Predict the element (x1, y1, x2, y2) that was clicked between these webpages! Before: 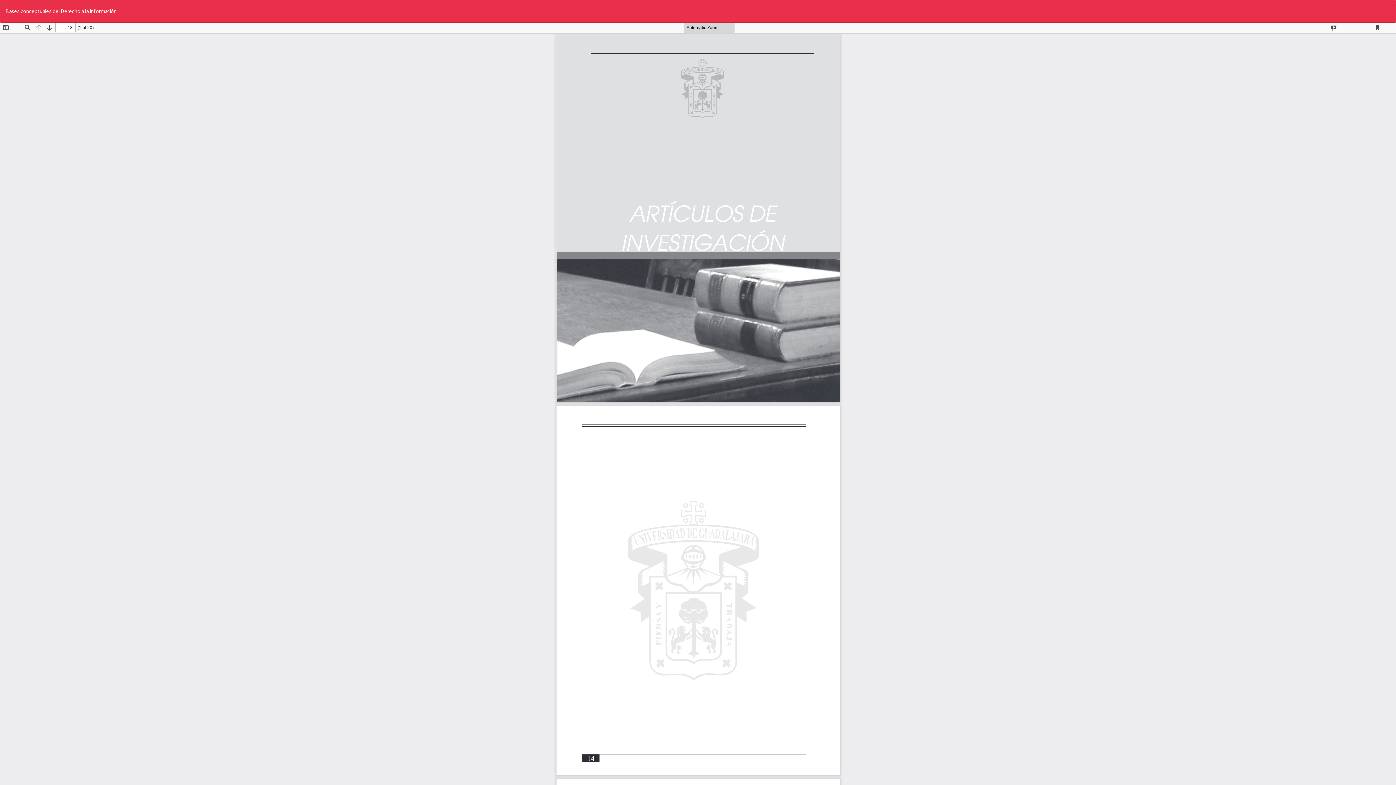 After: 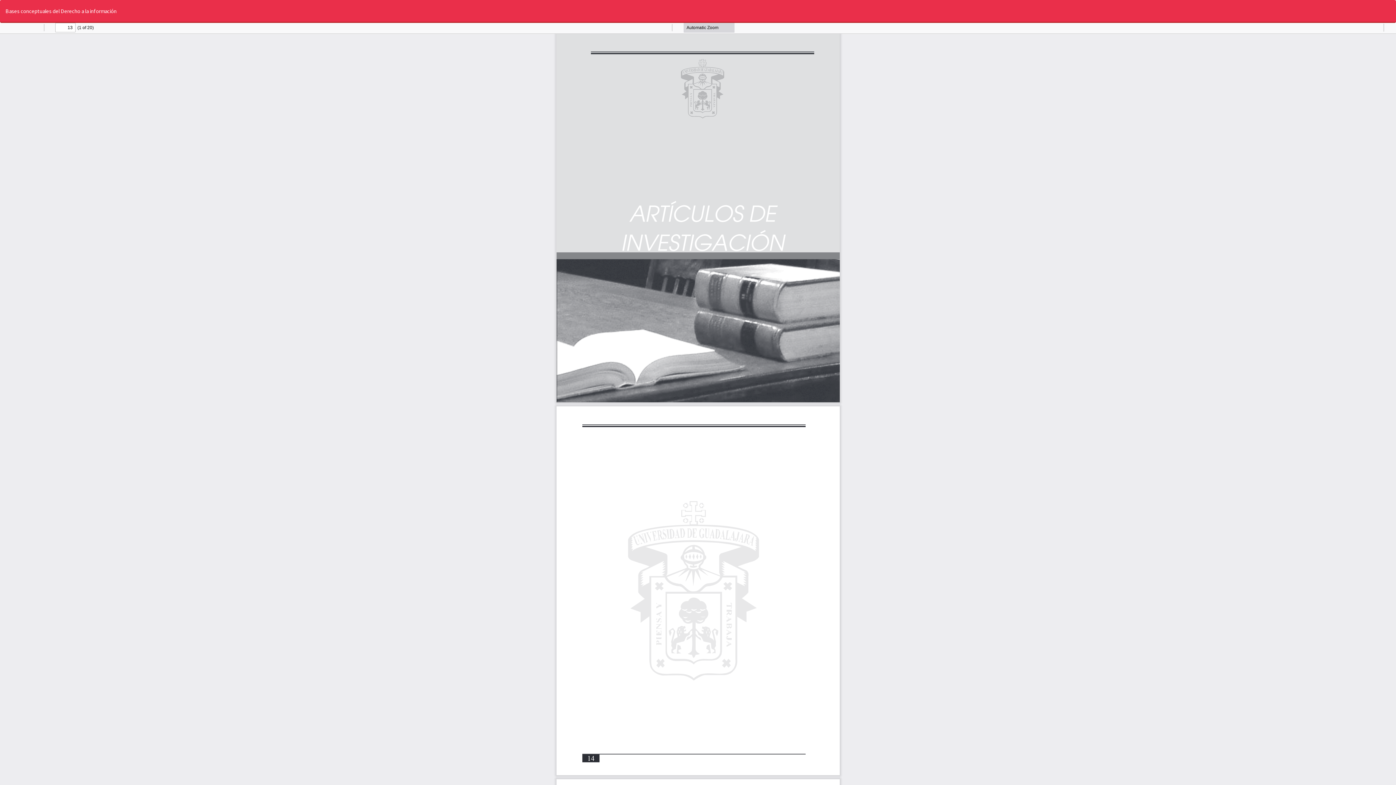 Action: label: Descargar
Descargar PDF bbox: (1385, 0, 1396, 14)